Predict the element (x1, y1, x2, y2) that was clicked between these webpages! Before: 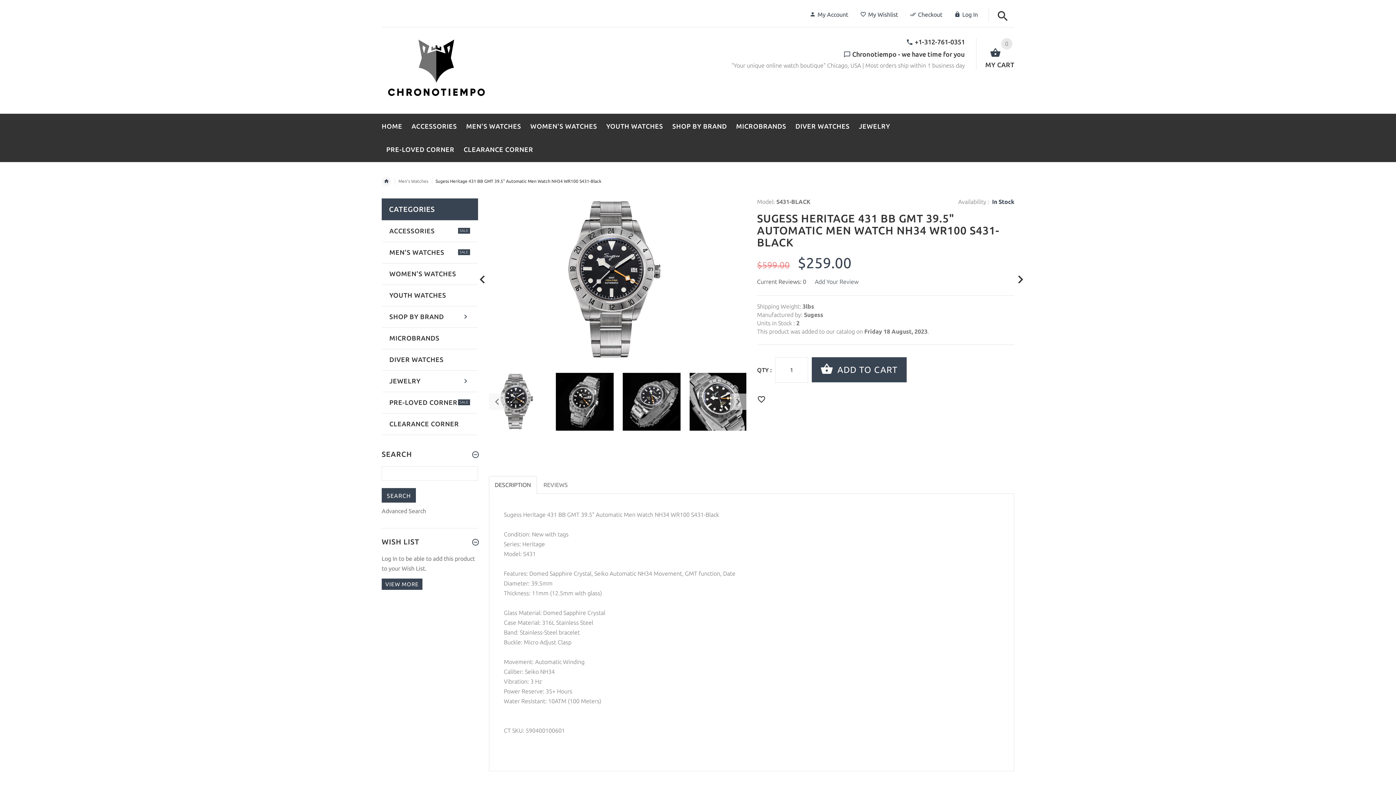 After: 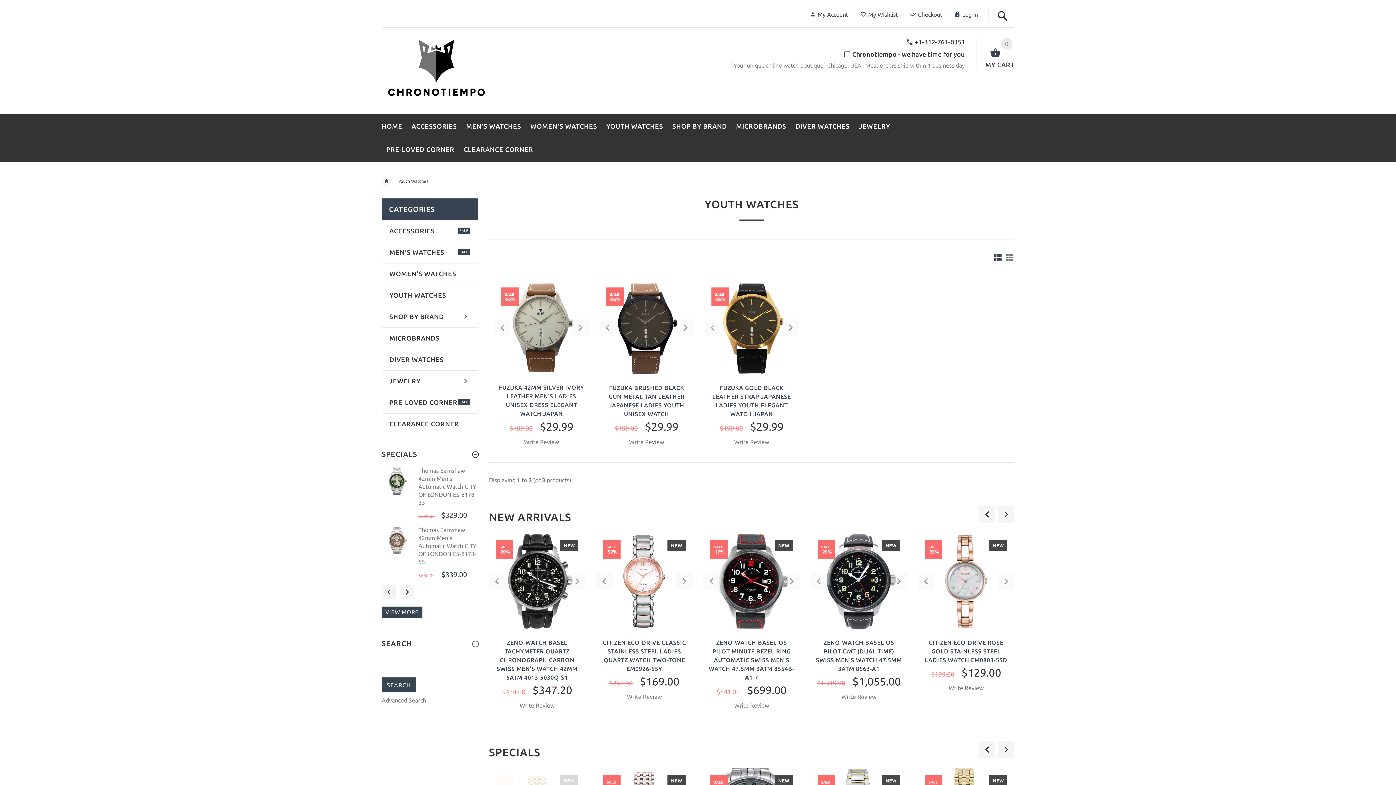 Action: label: YOUTH WATCHES bbox: (601, 115, 667, 134)